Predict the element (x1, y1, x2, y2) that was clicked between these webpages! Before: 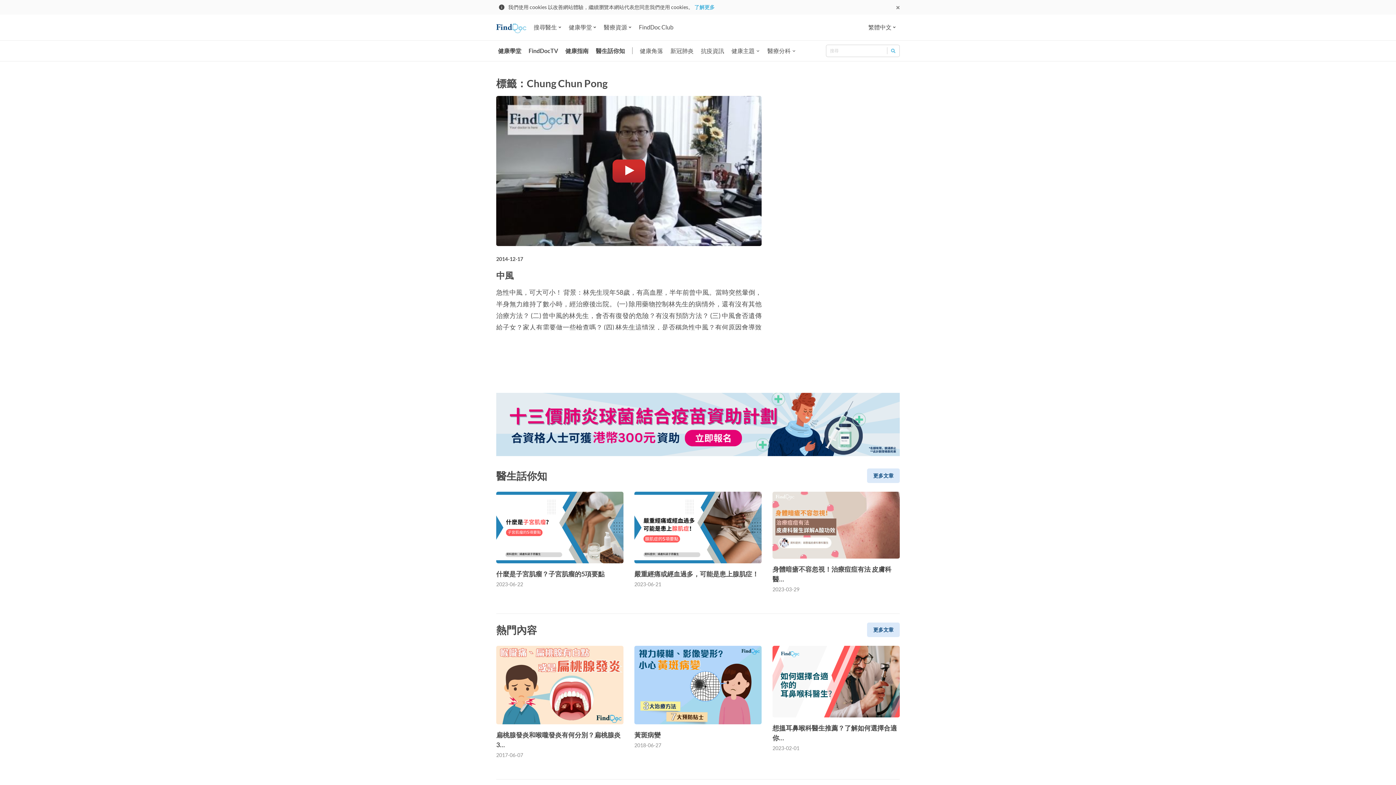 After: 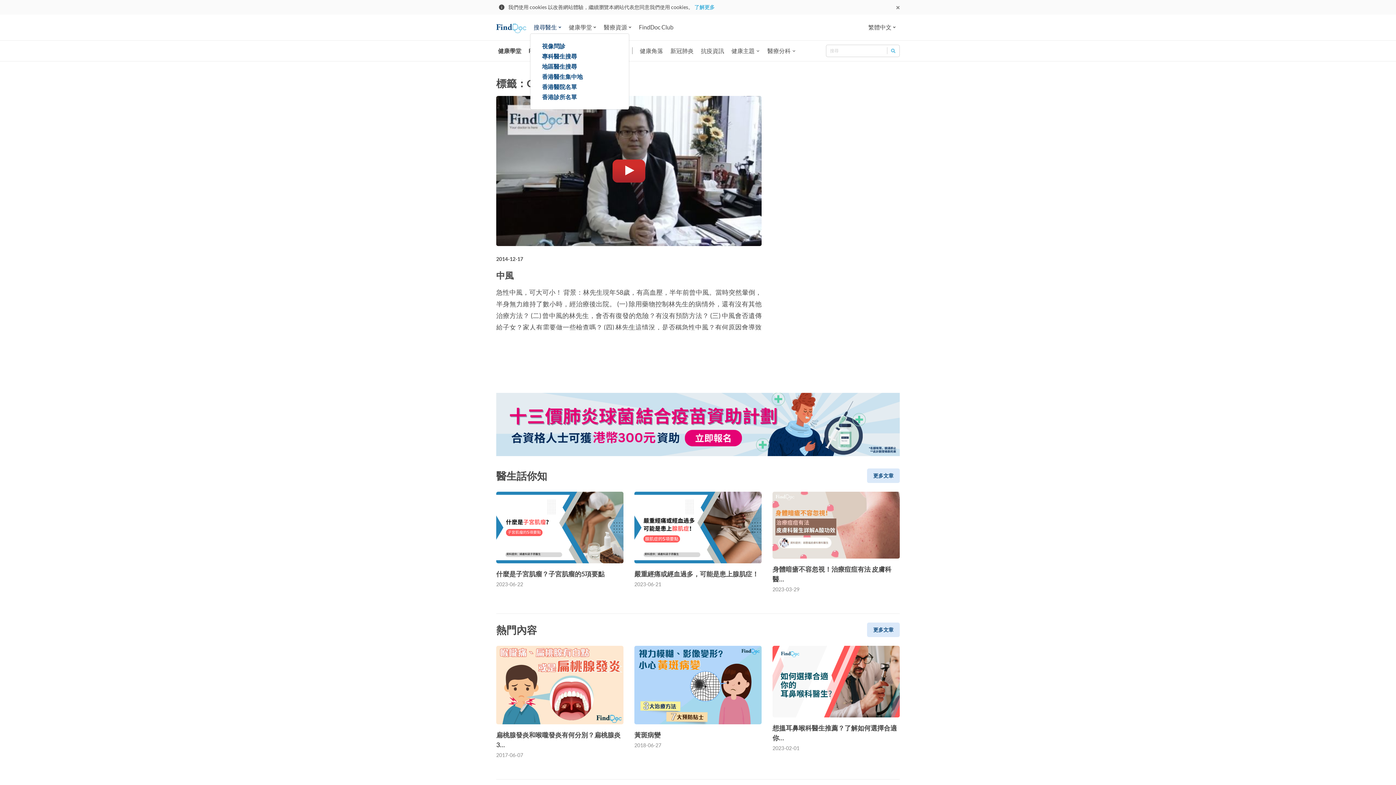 Action: bbox: (530, 21, 565, 32) label: 搜尋醫生